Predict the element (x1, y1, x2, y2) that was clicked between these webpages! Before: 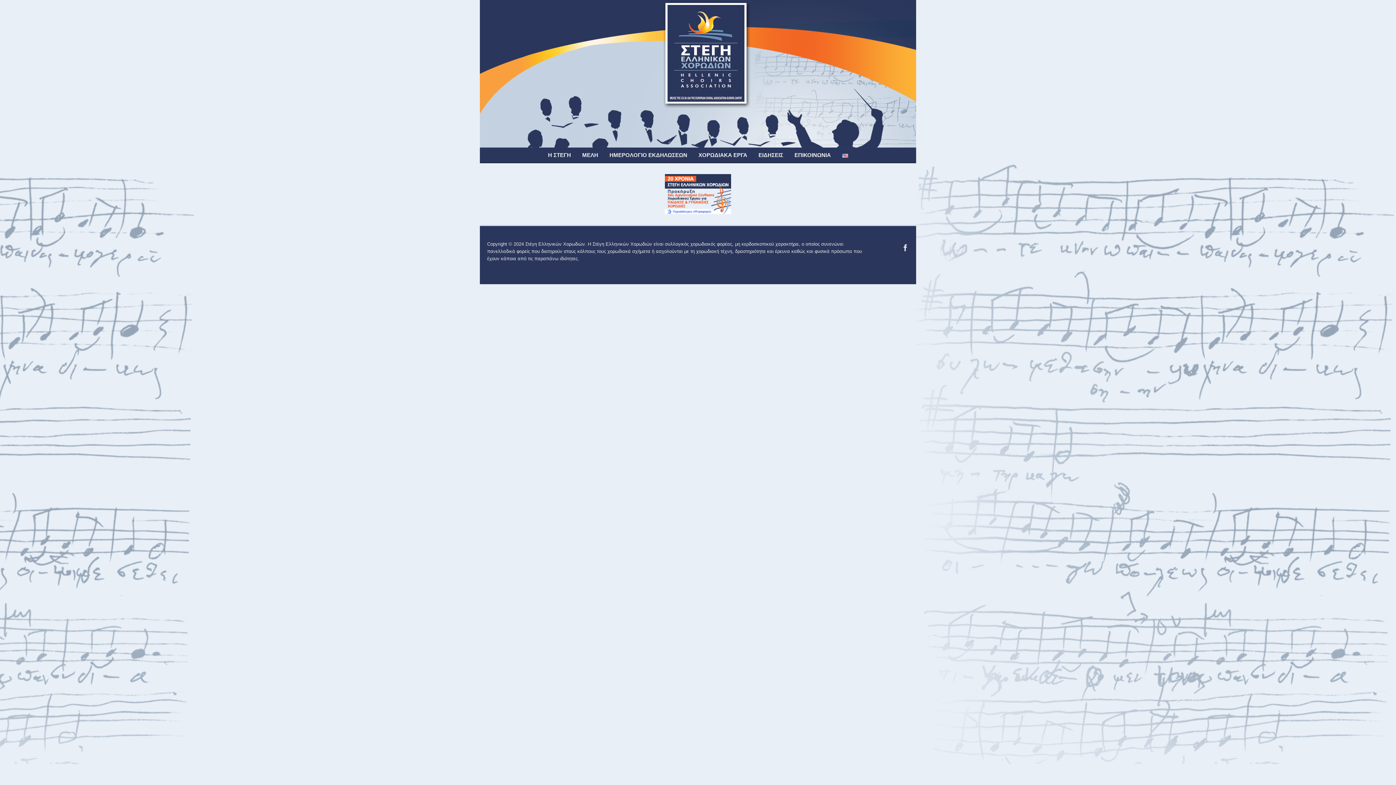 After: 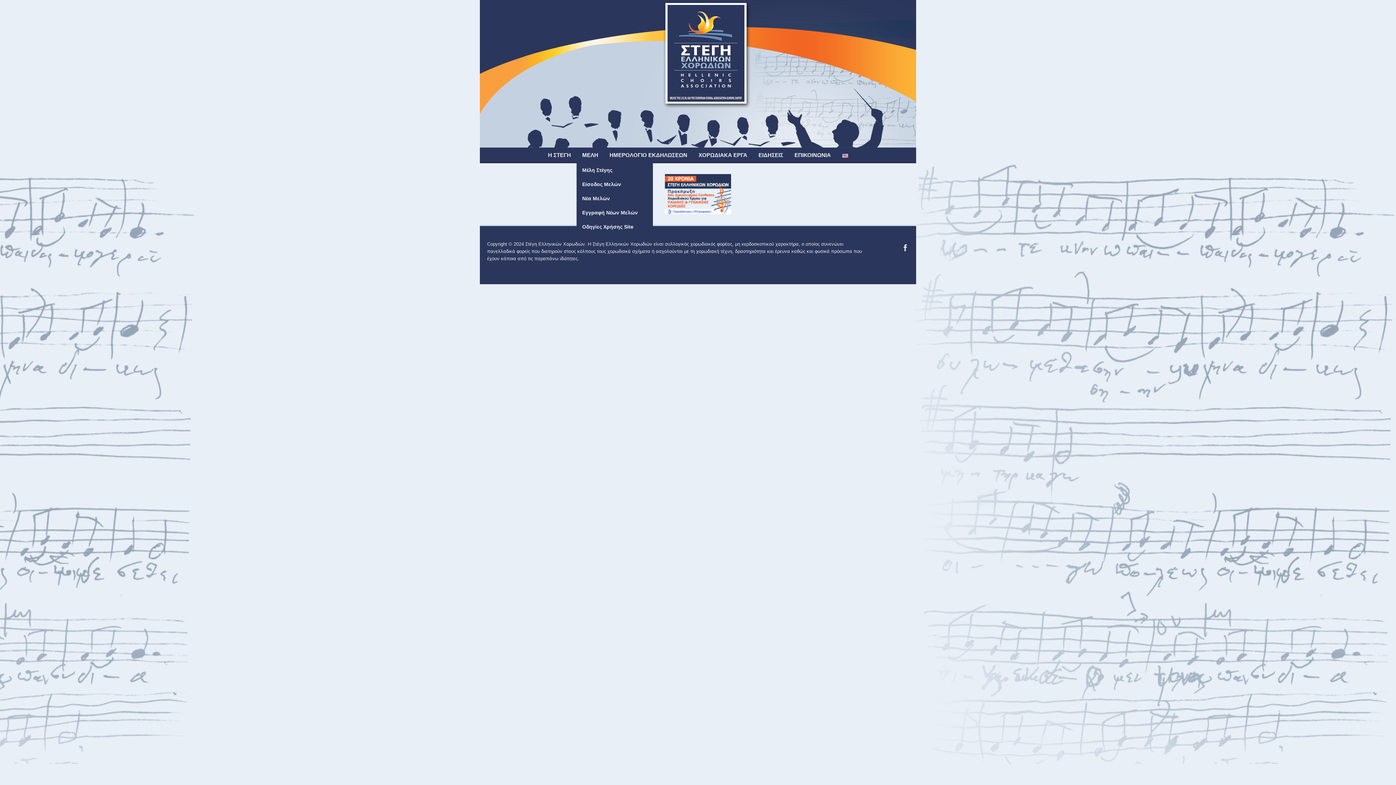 Action: bbox: (576, 147, 603, 162) label: ΜΕΛΗ